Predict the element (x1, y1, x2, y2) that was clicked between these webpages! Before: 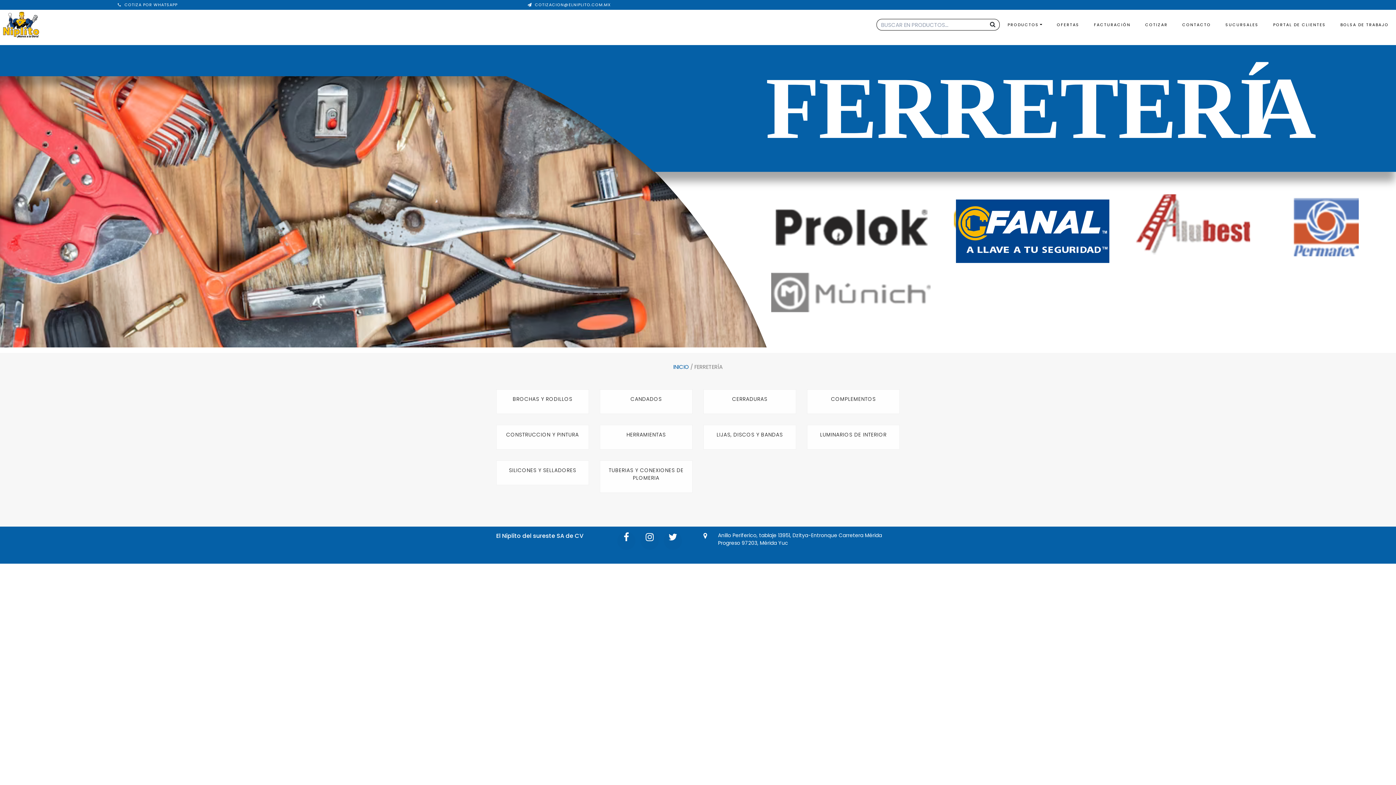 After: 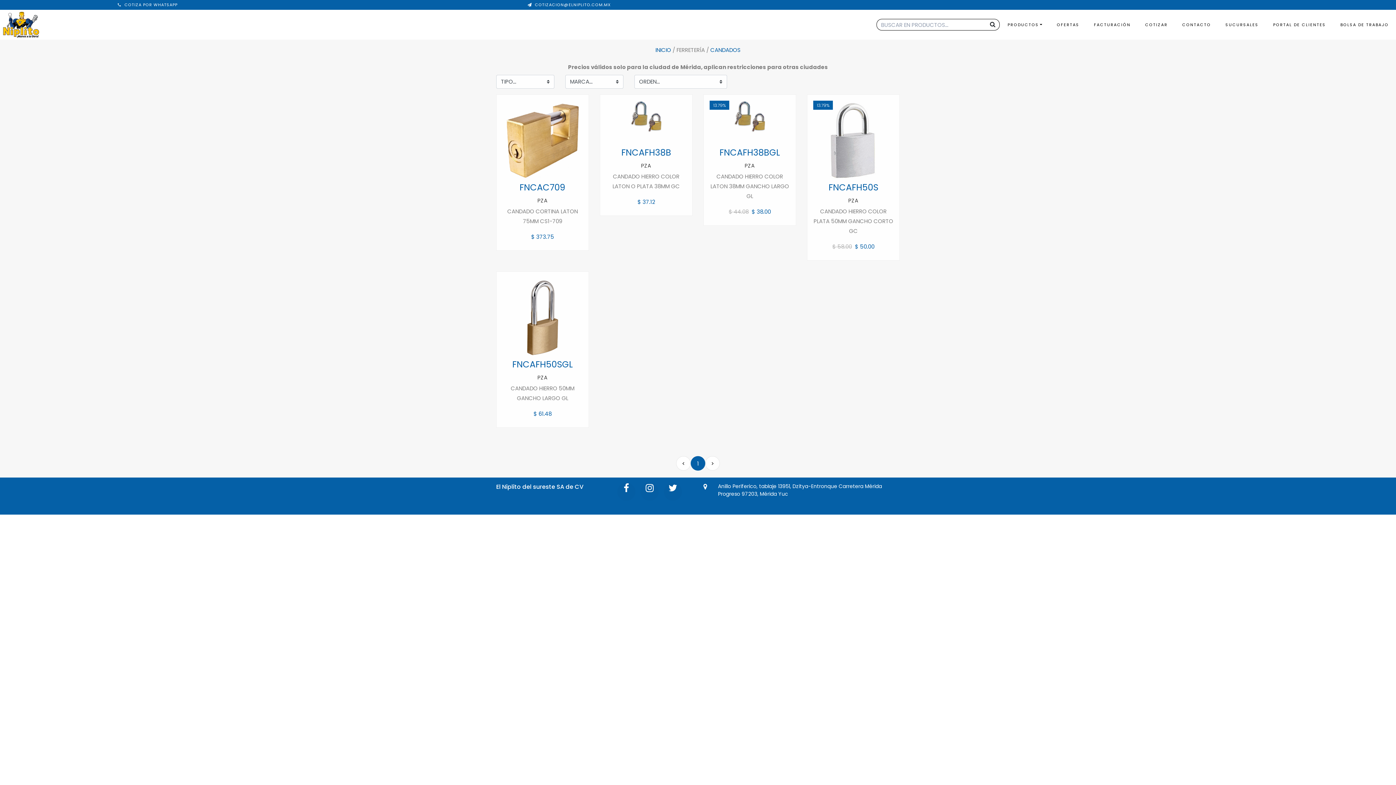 Action: bbox: (630, 395, 662, 402) label: CANDADOS